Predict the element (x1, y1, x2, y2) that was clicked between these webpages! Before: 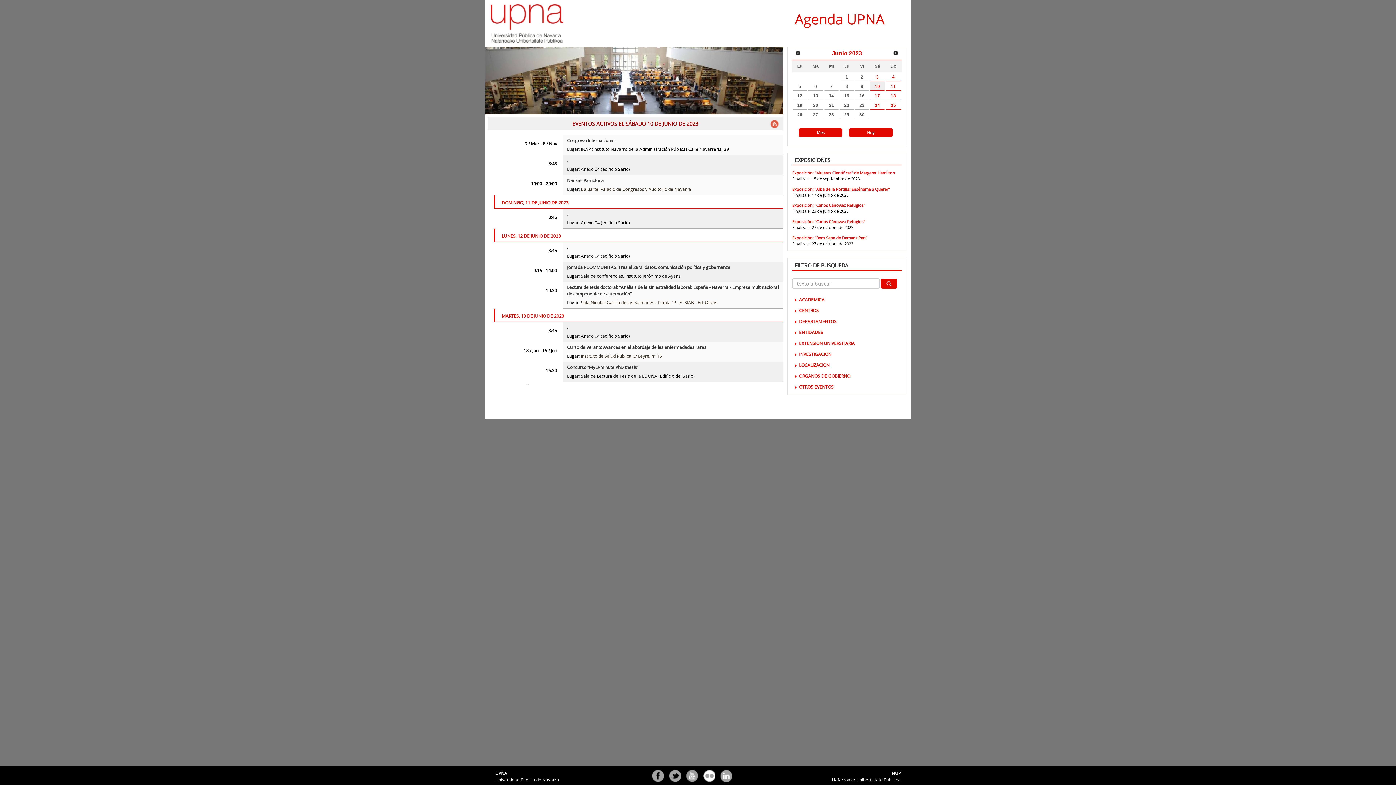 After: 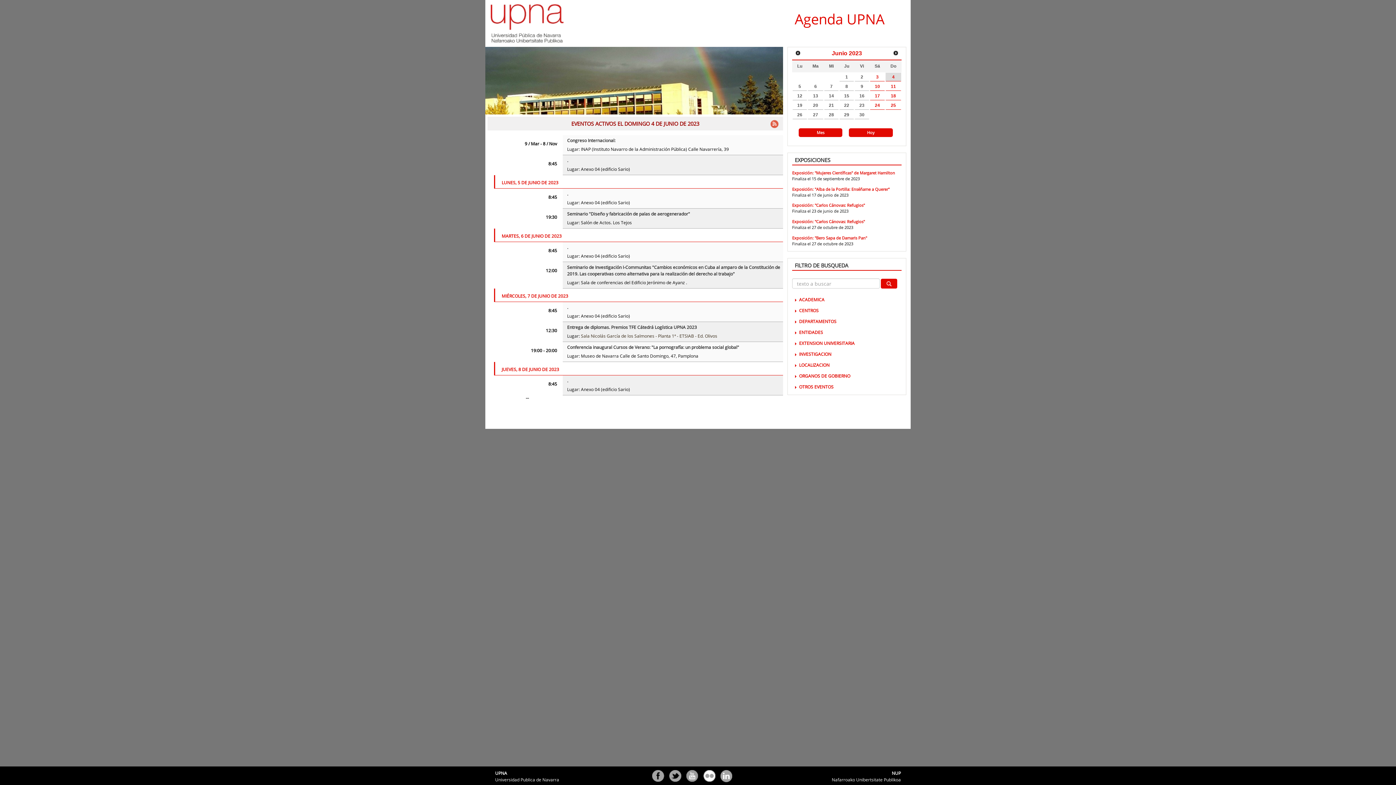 Action: label: 4 bbox: (885, 72, 901, 81)